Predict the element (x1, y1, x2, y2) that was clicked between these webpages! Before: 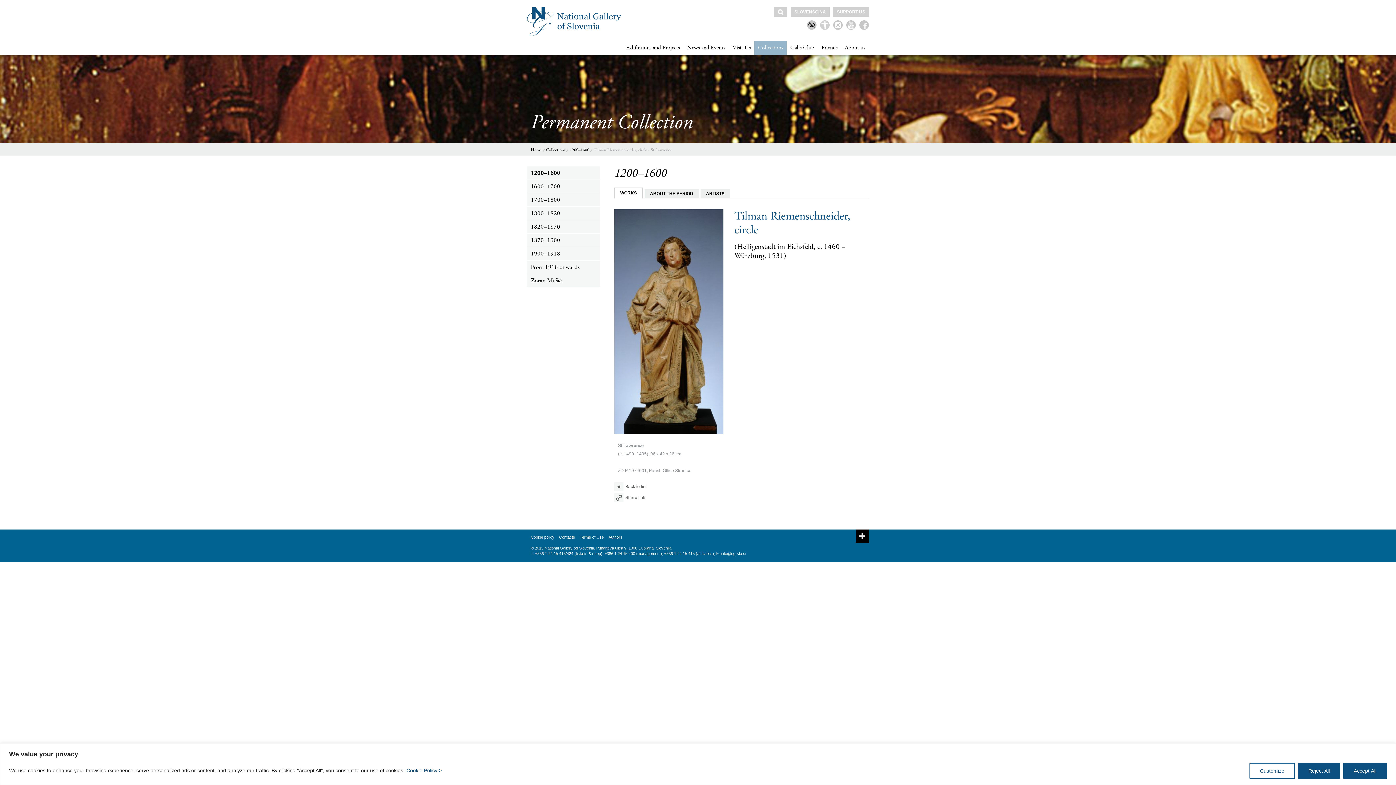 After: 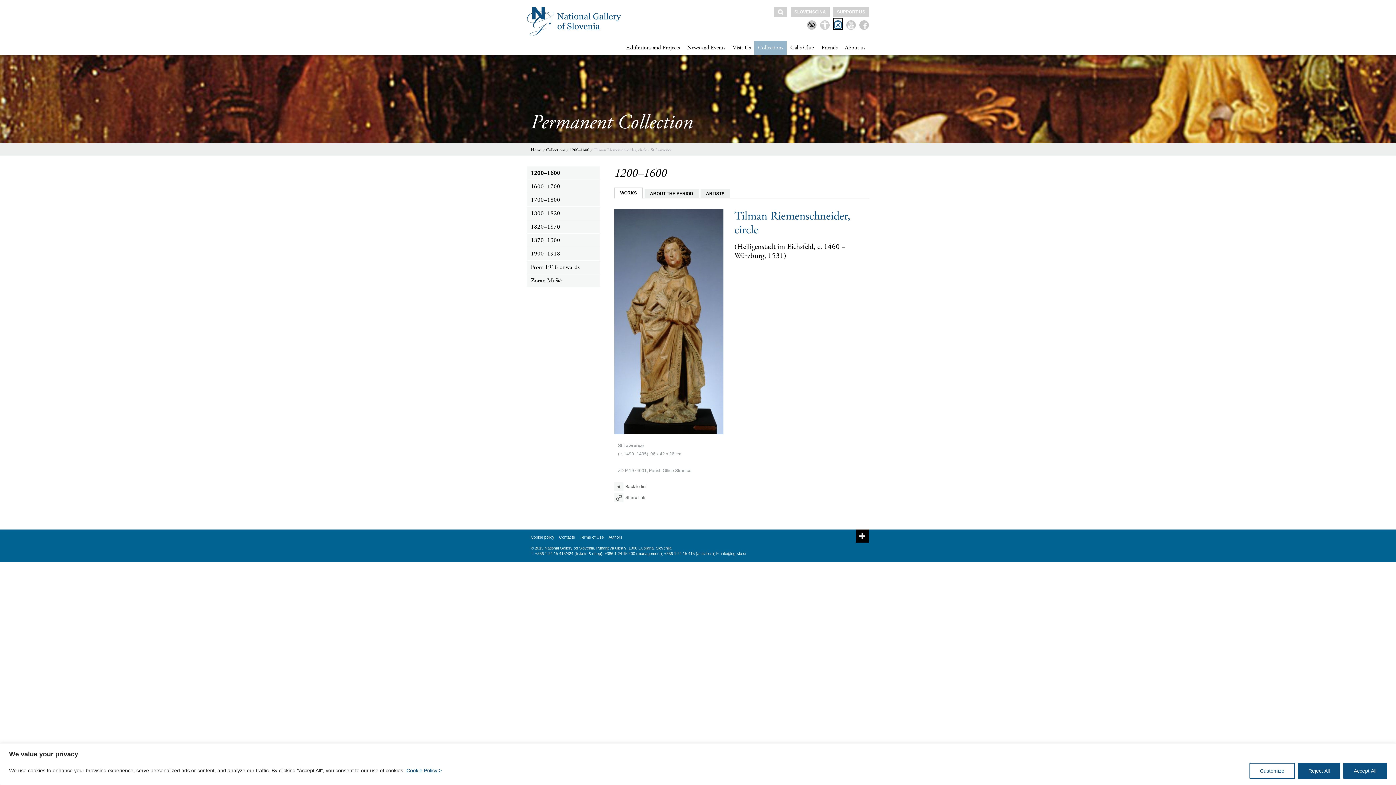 Action: bbox: (833, 17, 842, 22)